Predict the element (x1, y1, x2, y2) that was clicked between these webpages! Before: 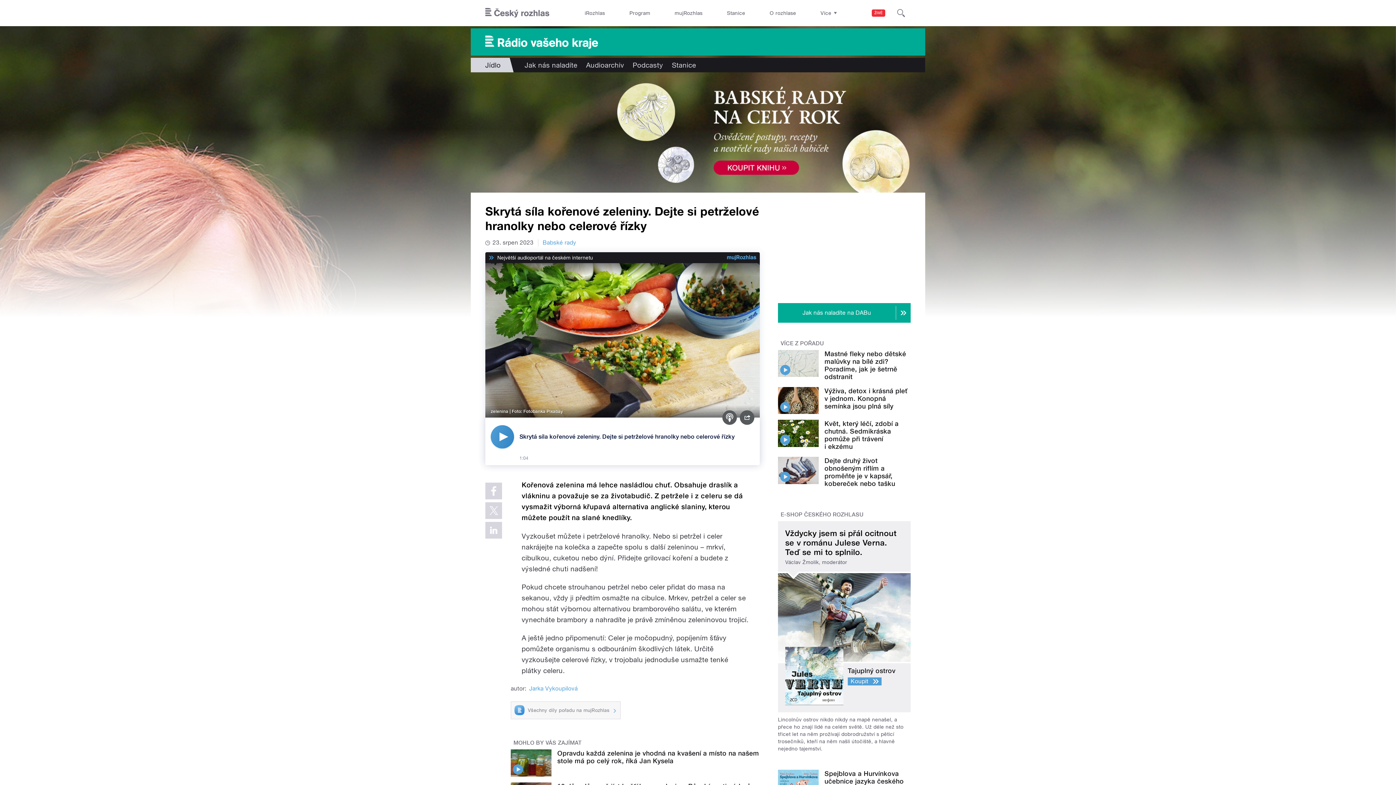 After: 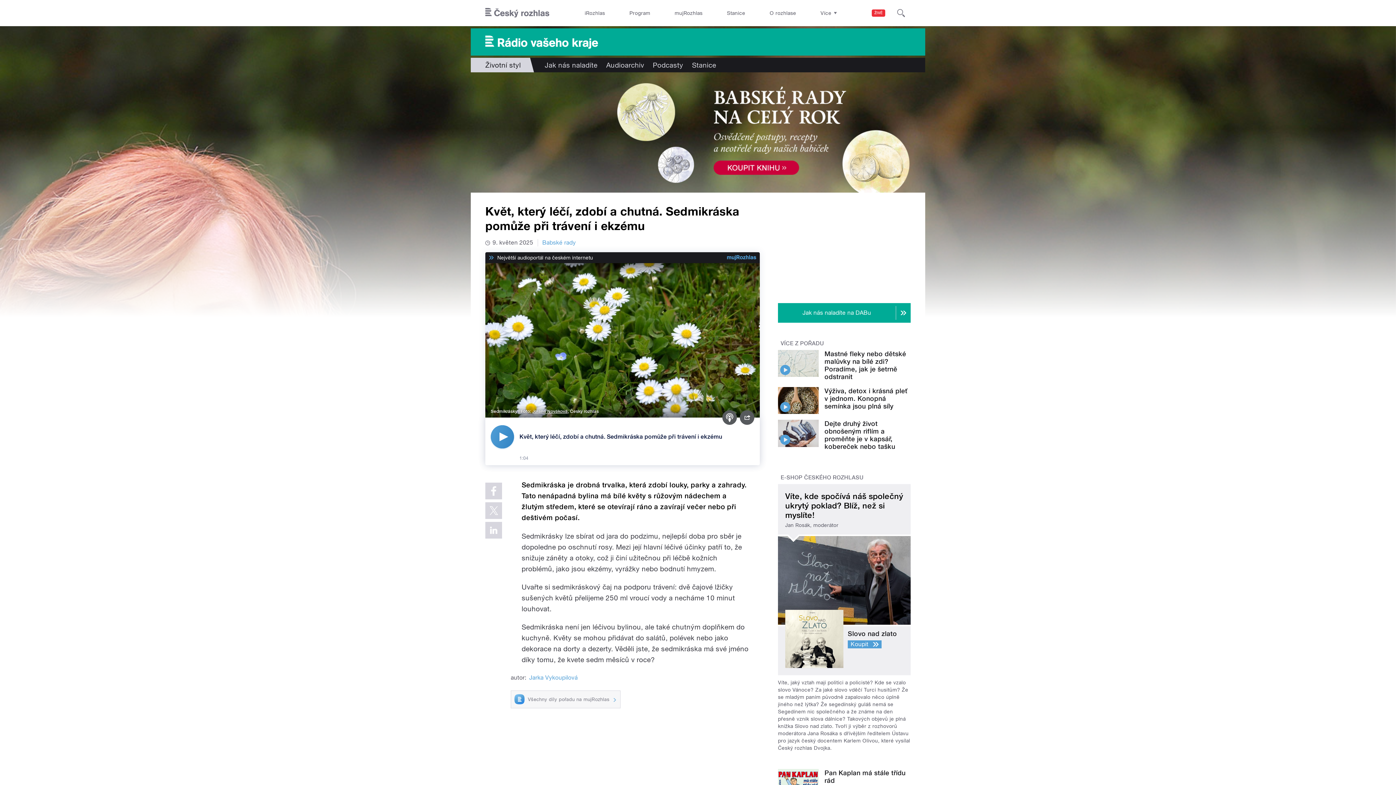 Action: label: Květ, který léčí, zdobí a chutná. Sedmikráska pomůže při trávení i ekzému bbox: (824, 420, 898, 450)